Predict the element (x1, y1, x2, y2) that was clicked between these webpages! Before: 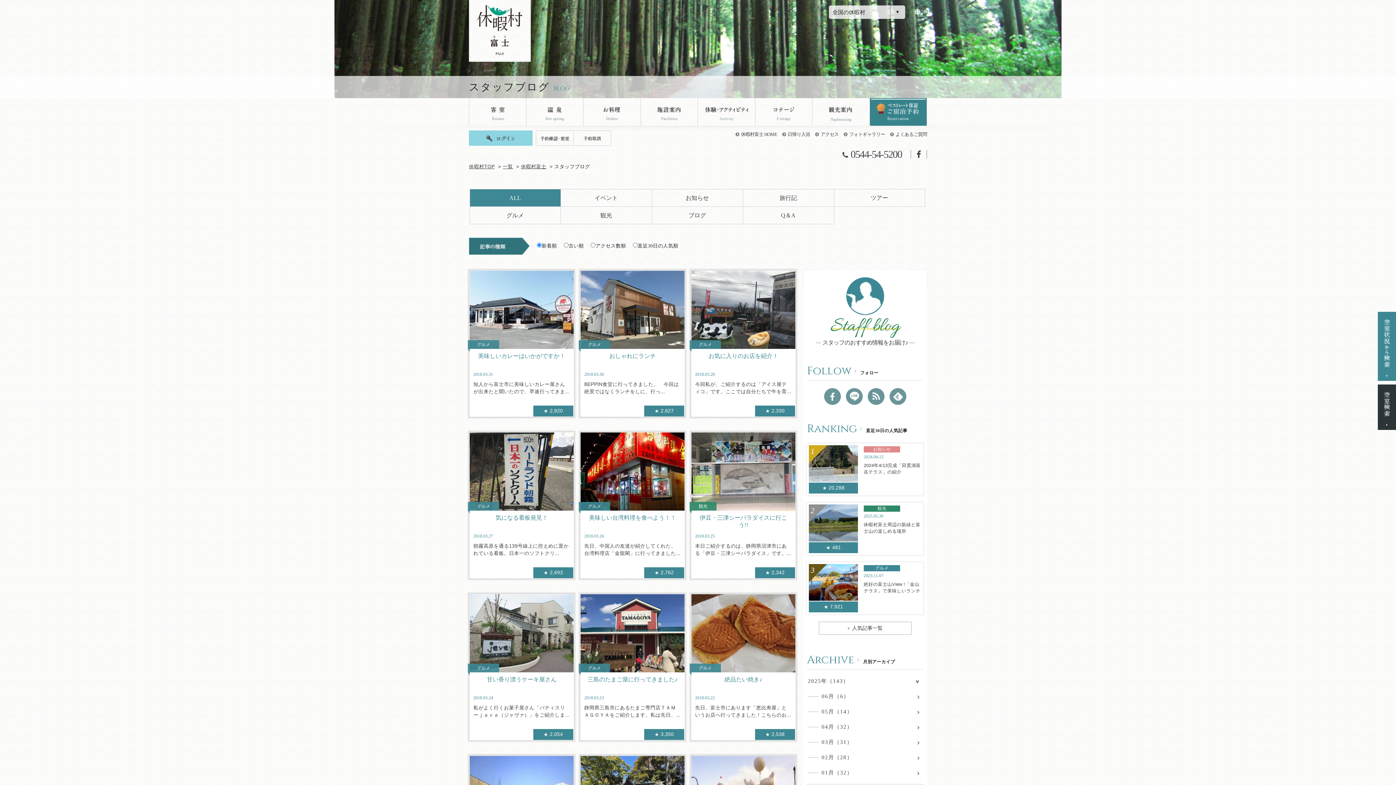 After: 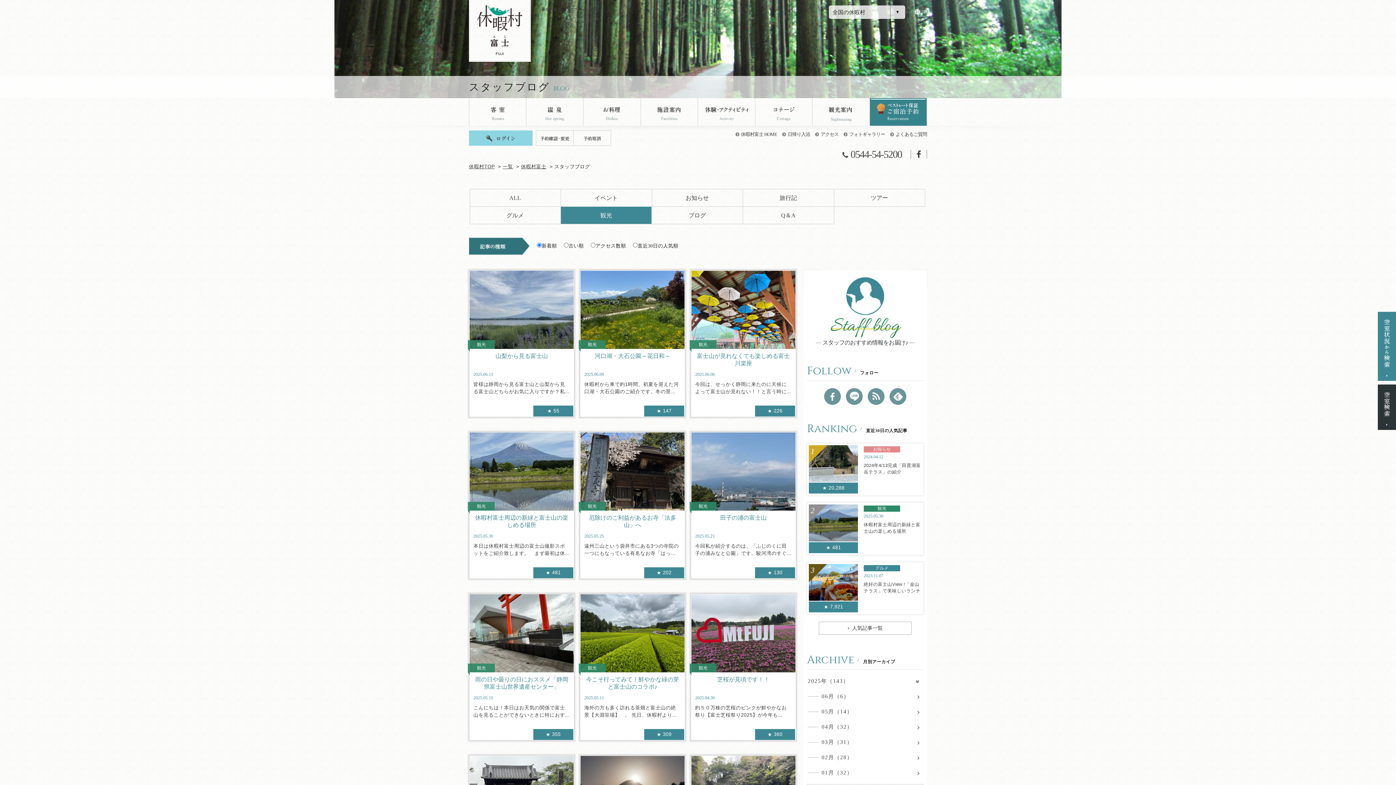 Action: label: 観光 bbox: (561, 206, 651, 224)